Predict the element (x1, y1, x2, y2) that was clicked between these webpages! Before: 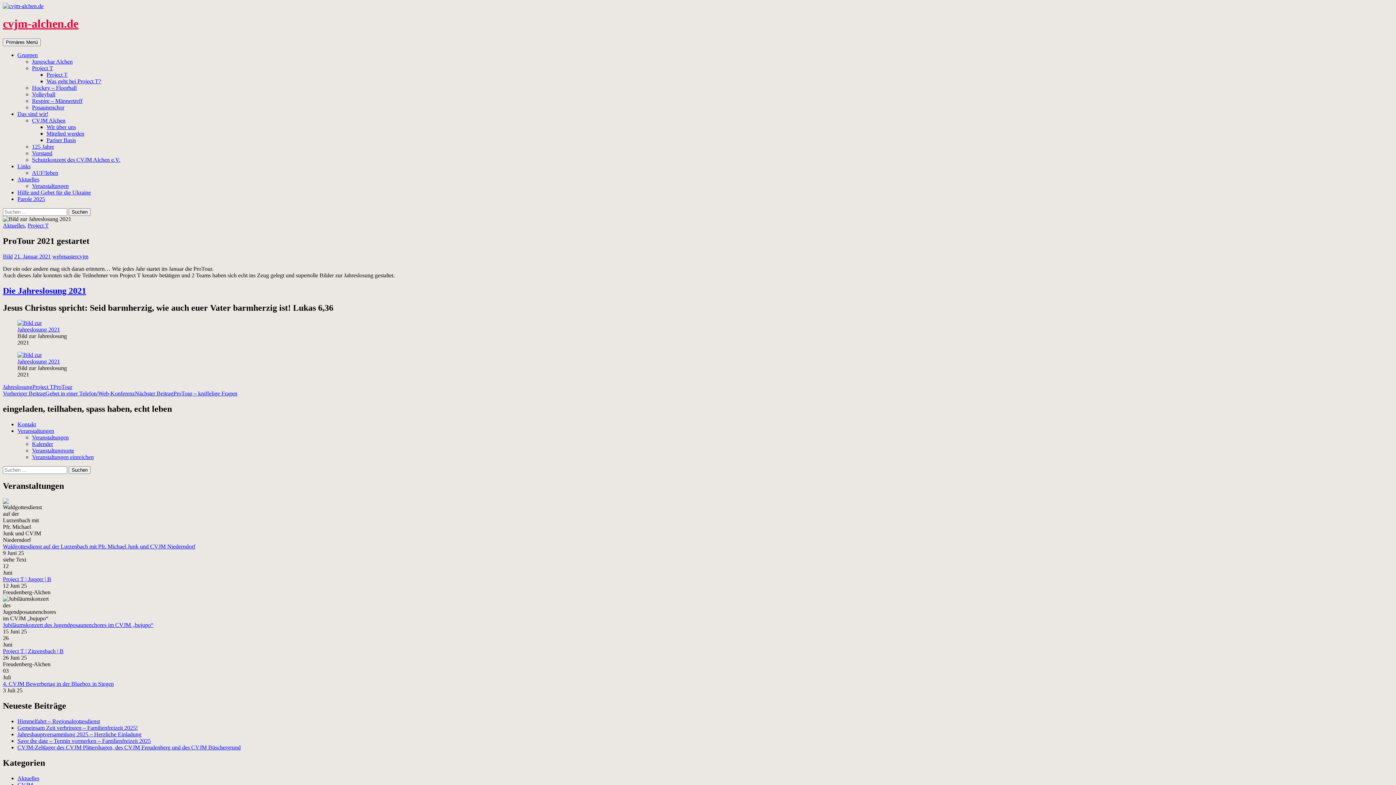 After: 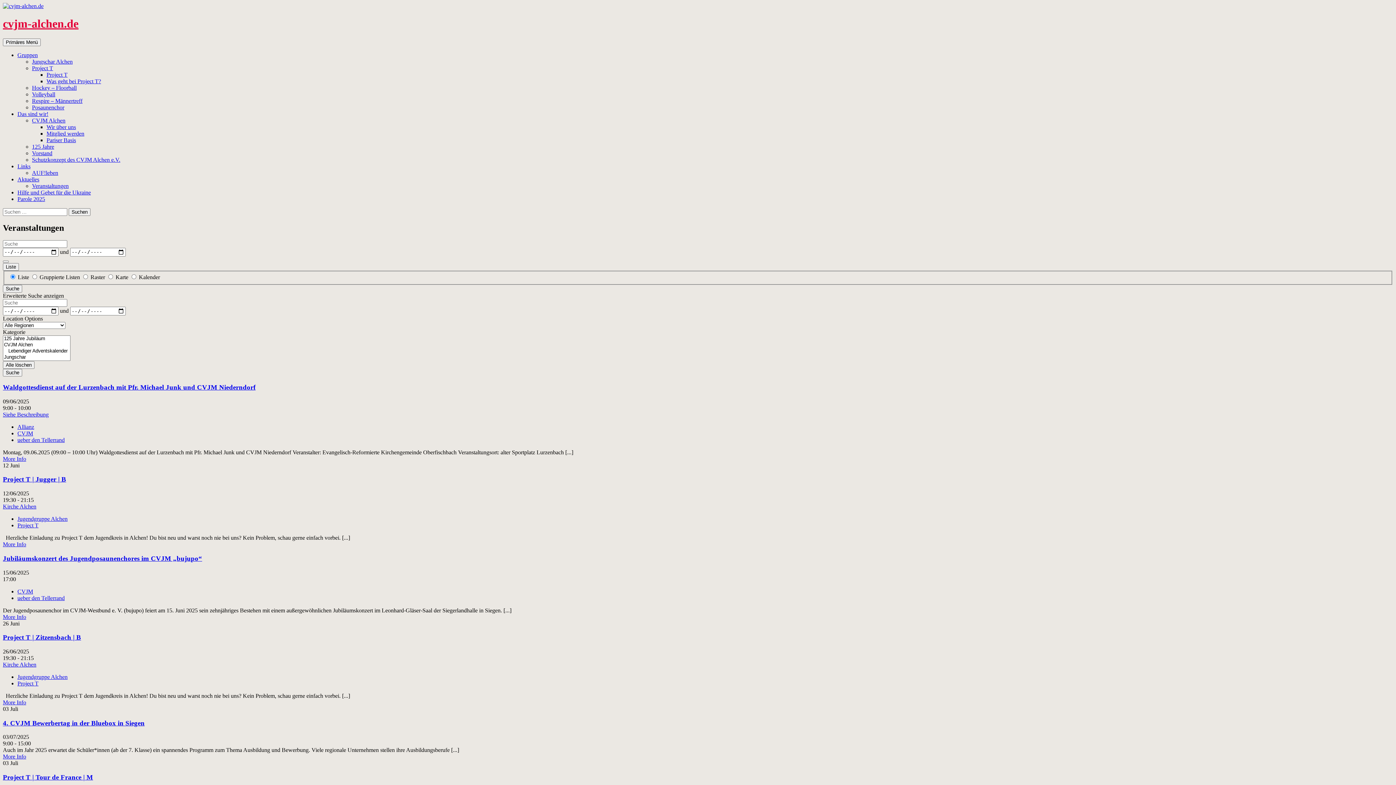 Action: label: Veranstaltungen bbox: (17, 428, 54, 434)